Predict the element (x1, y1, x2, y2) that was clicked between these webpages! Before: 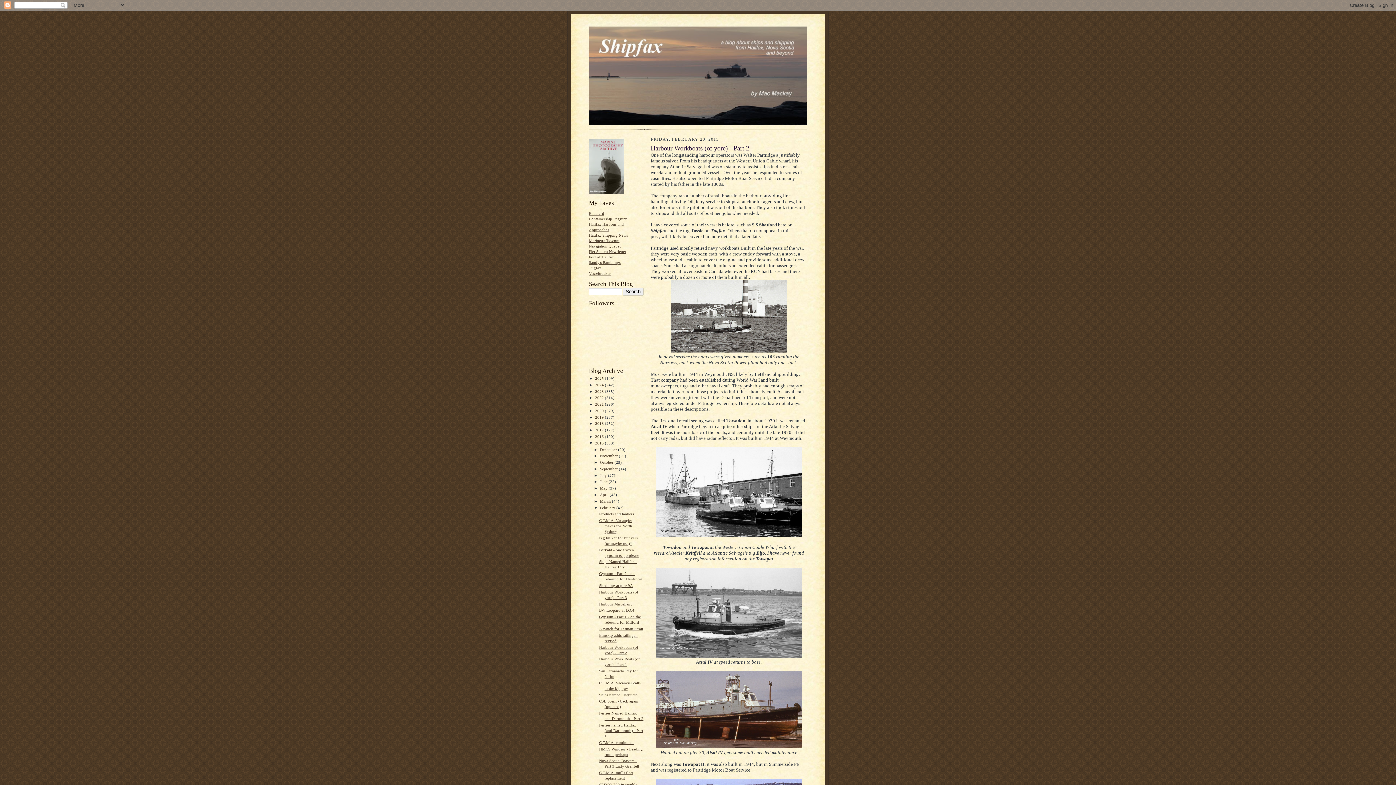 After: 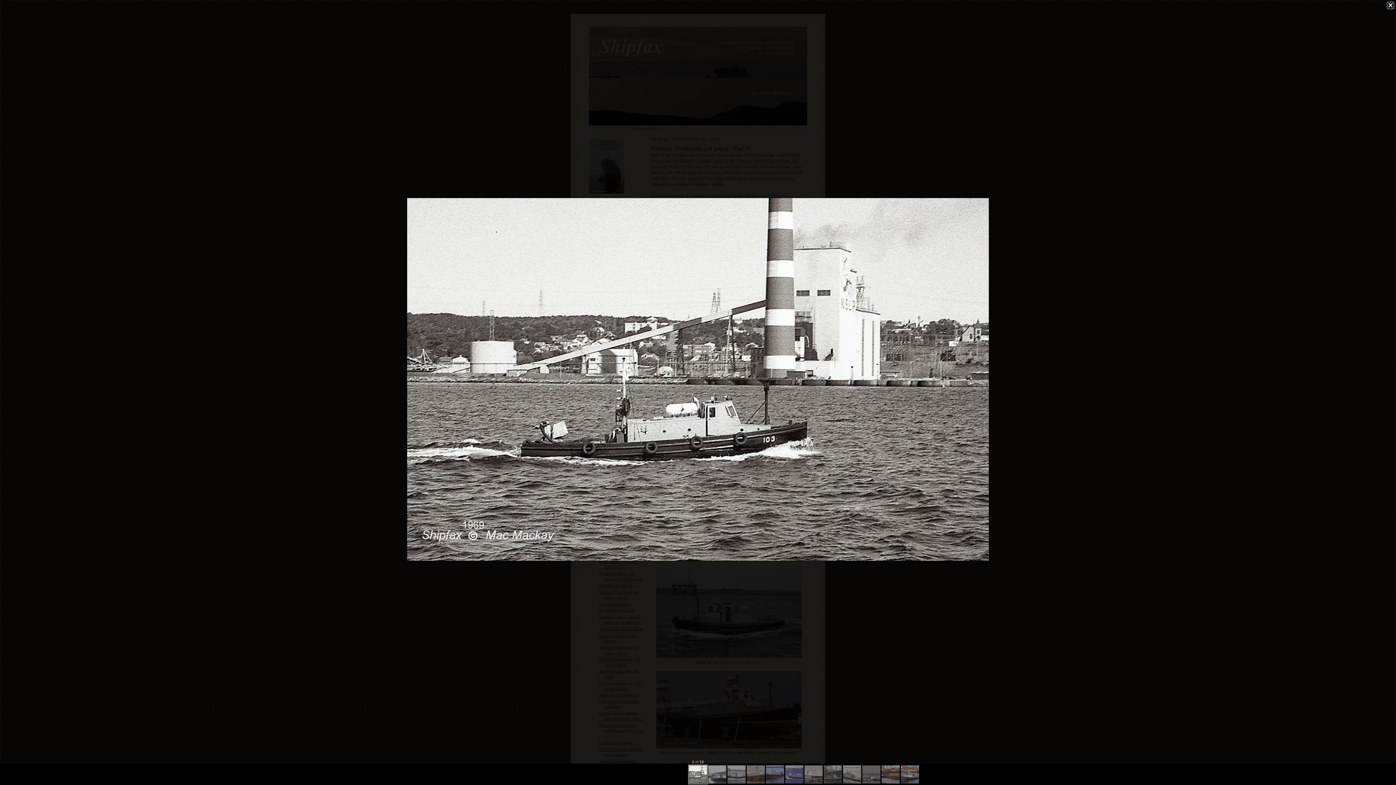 Action: bbox: (670, 348, 787, 353)